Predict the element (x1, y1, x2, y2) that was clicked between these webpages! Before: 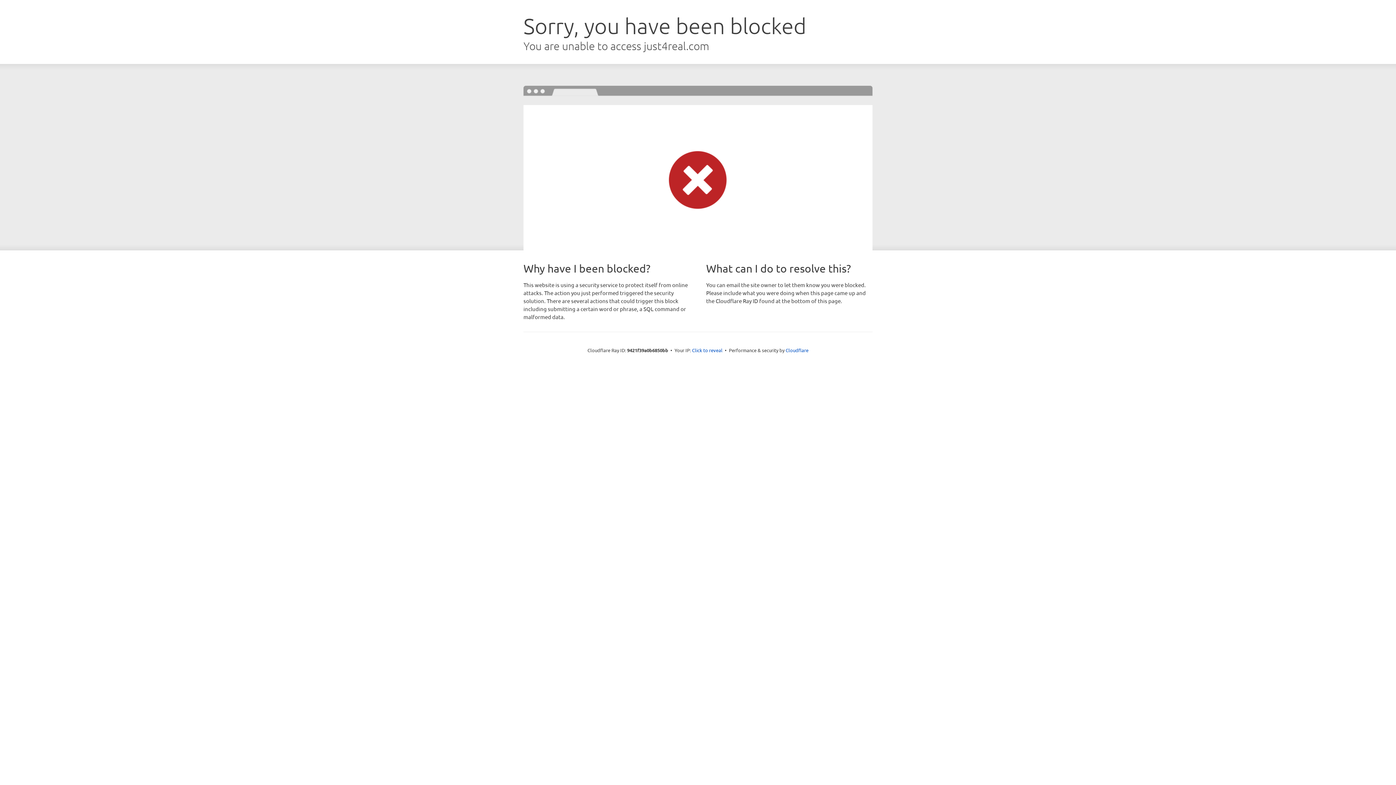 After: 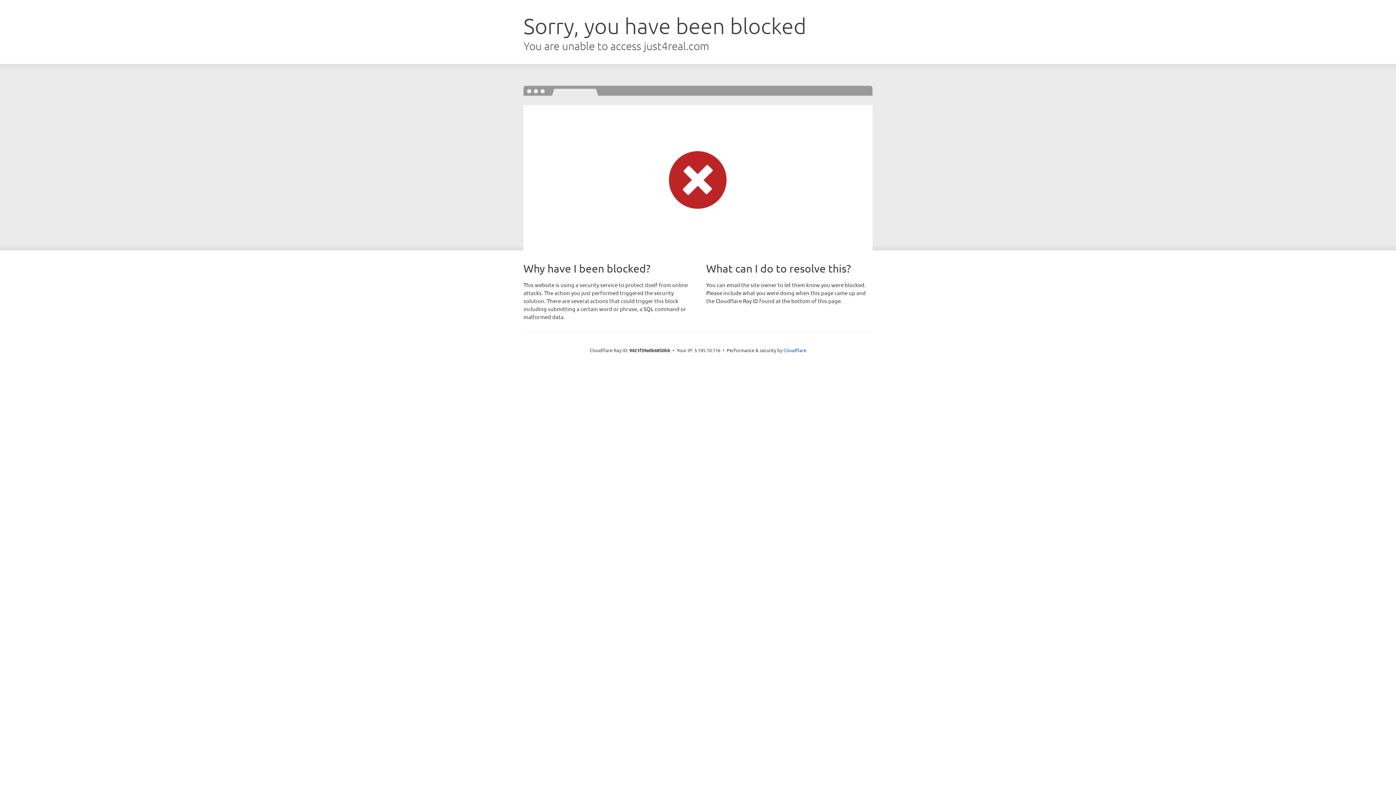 Action: label: Click to reveal bbox: (692, 346, 722, 353)